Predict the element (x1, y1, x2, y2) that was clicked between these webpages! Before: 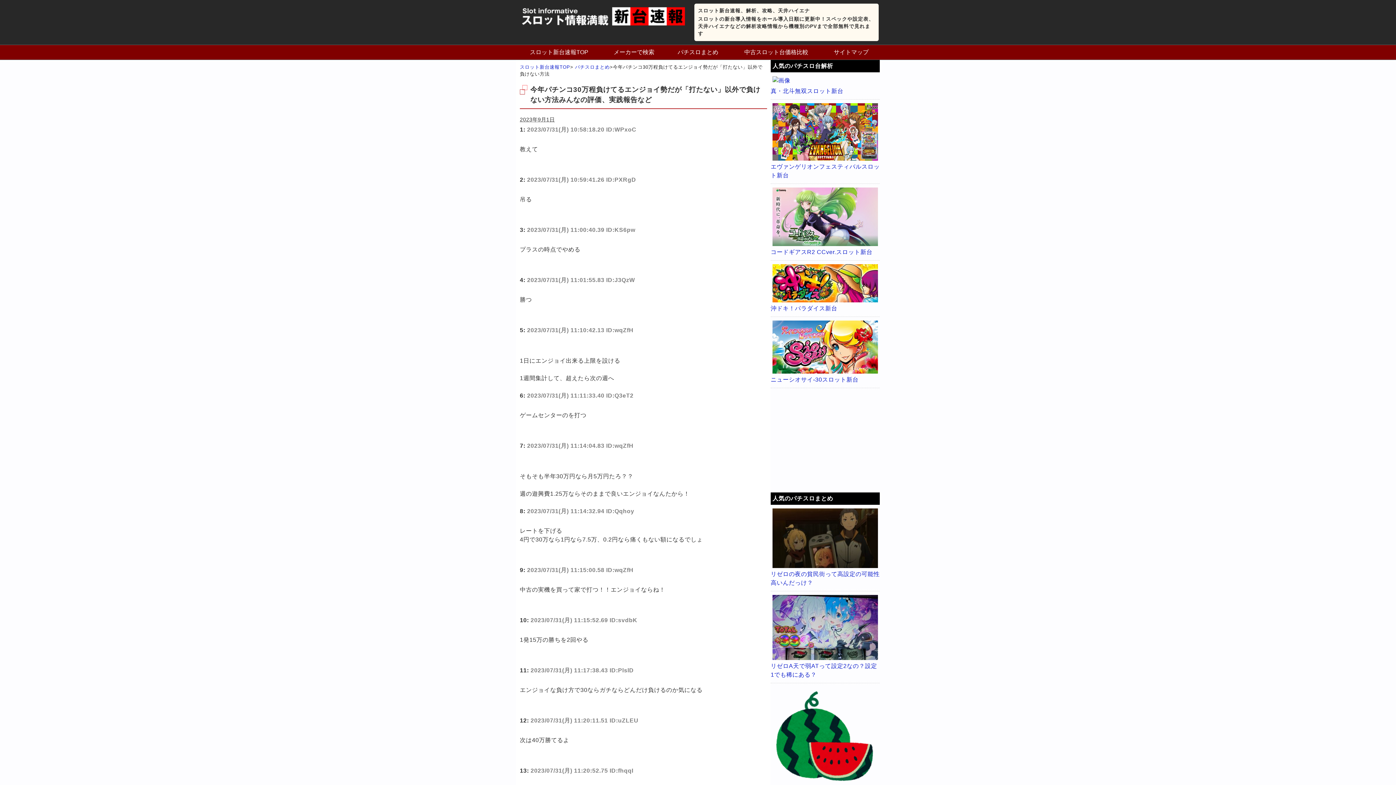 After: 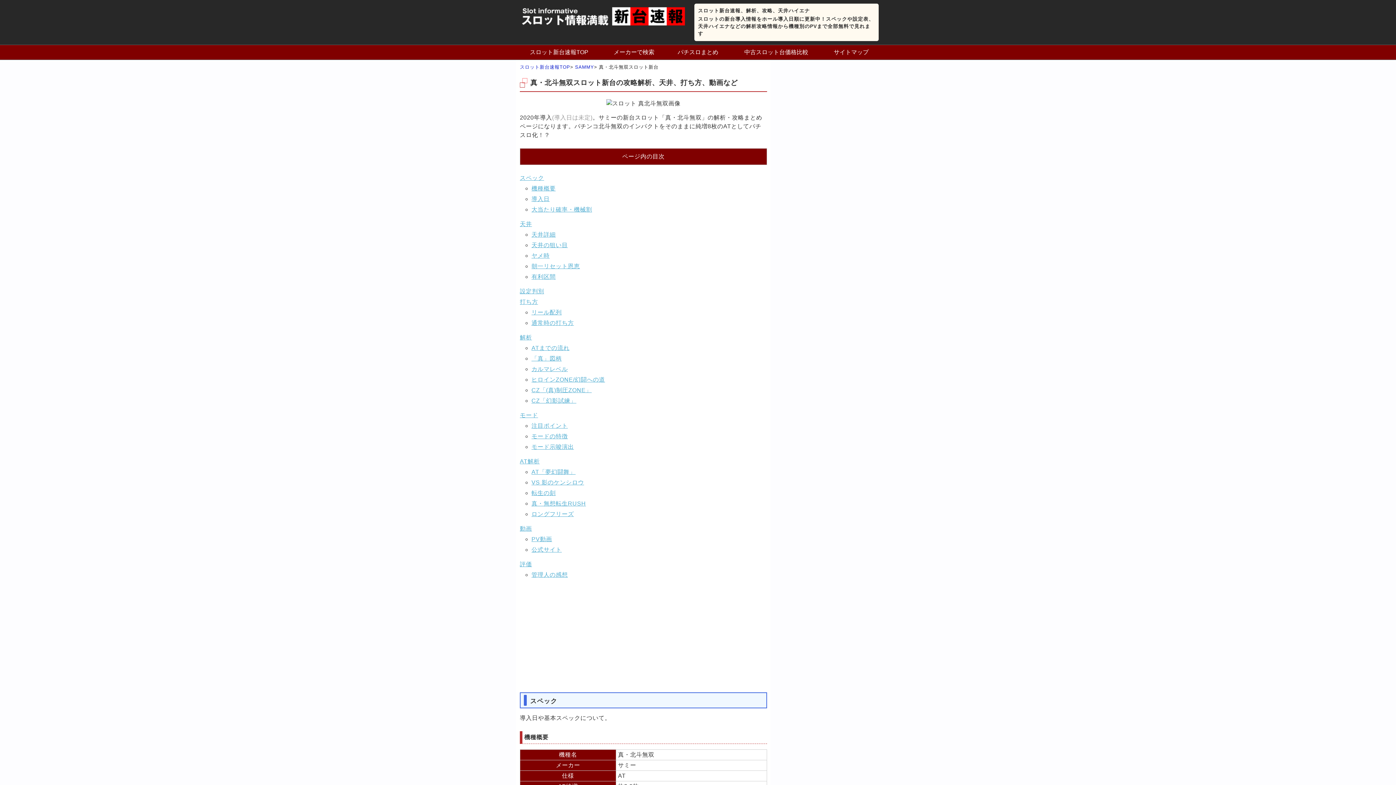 Action: bbox: (770, 87, 843, 94) label: 真・北斗無双スロット新台